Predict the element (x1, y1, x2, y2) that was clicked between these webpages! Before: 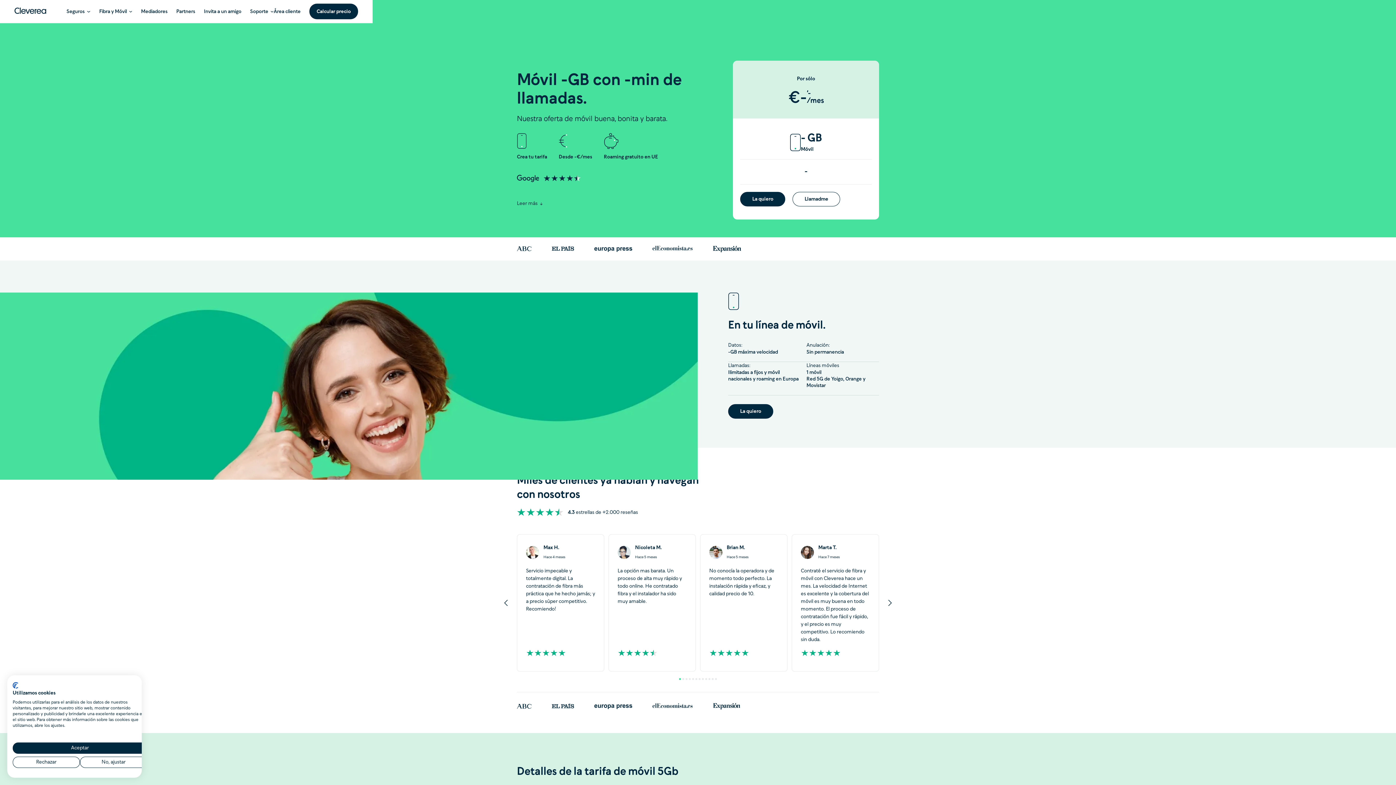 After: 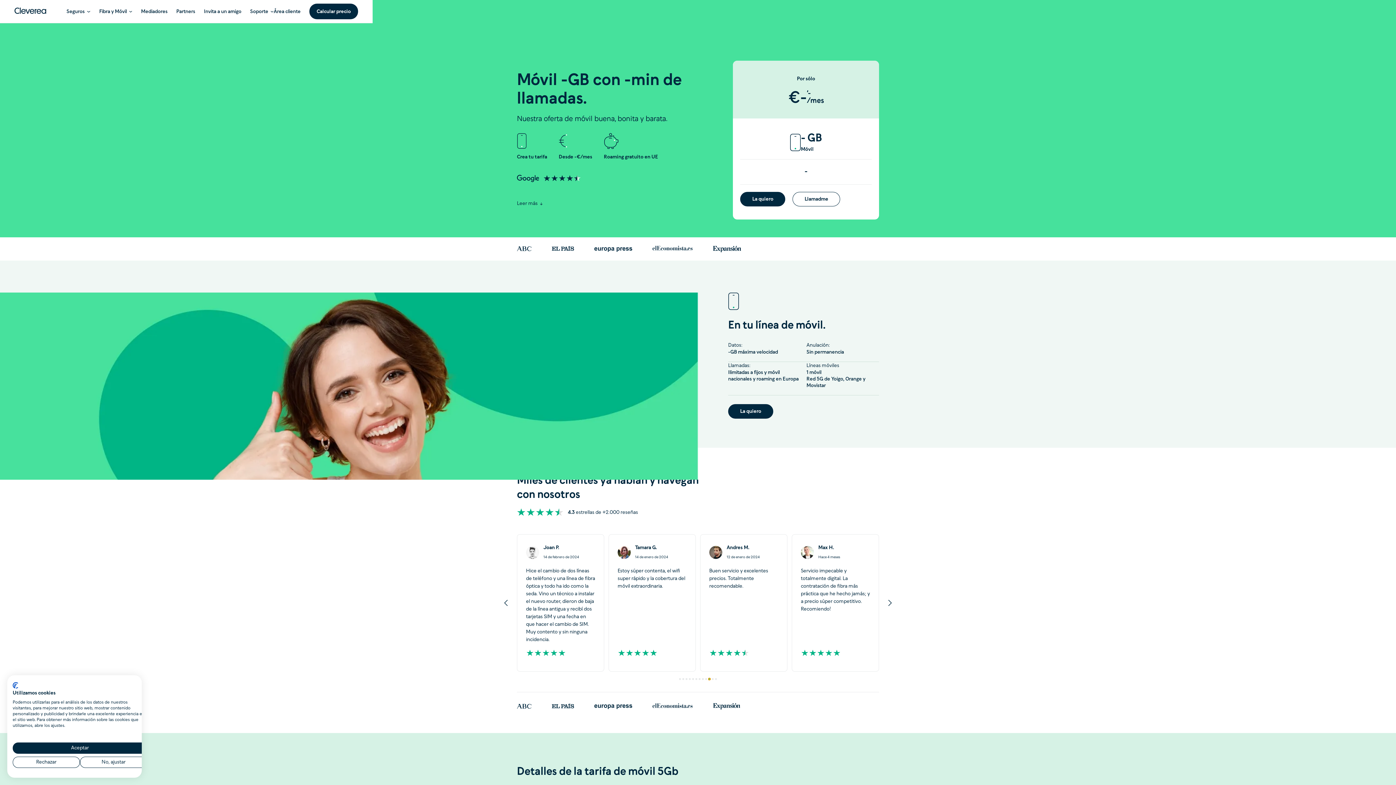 Action: bbox: (708, 678, 710, 680) label: 10 of 3